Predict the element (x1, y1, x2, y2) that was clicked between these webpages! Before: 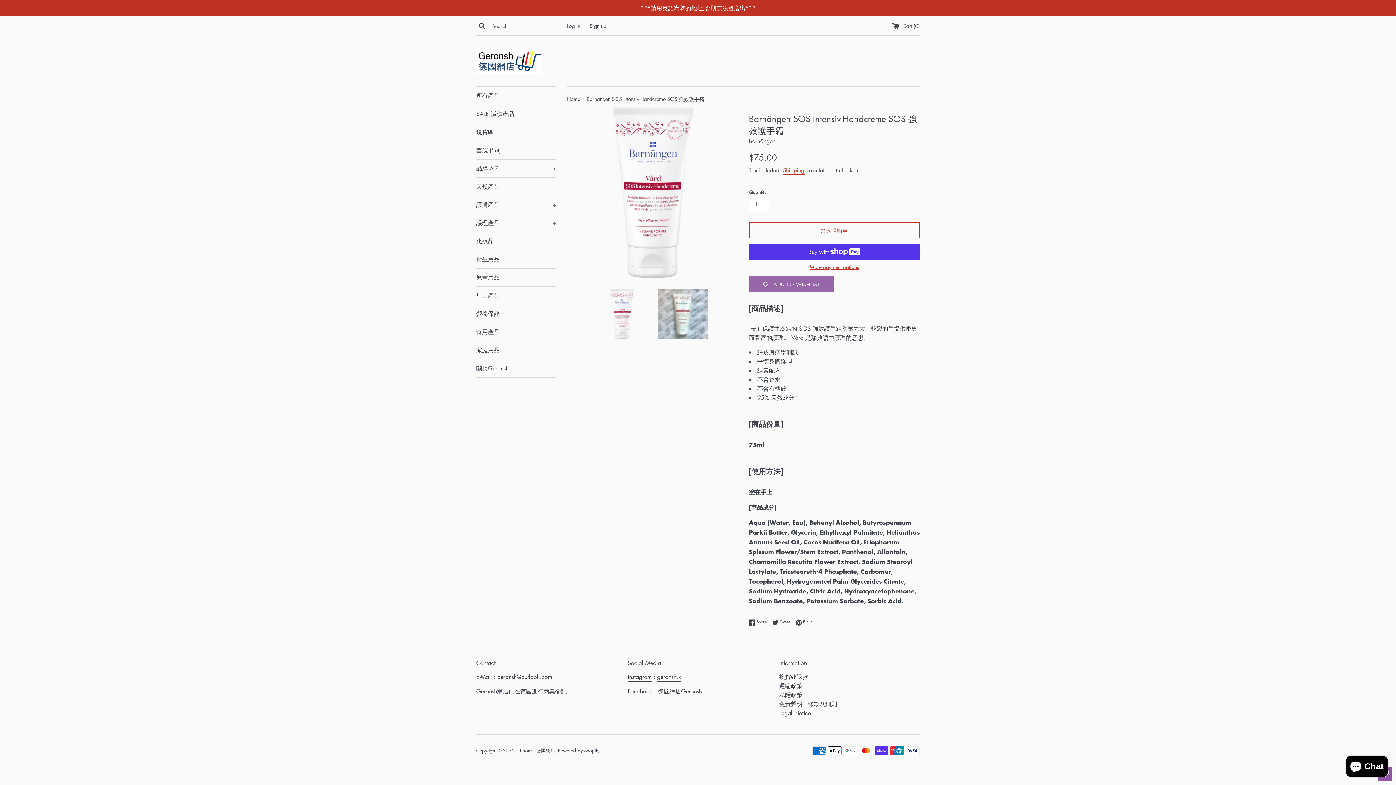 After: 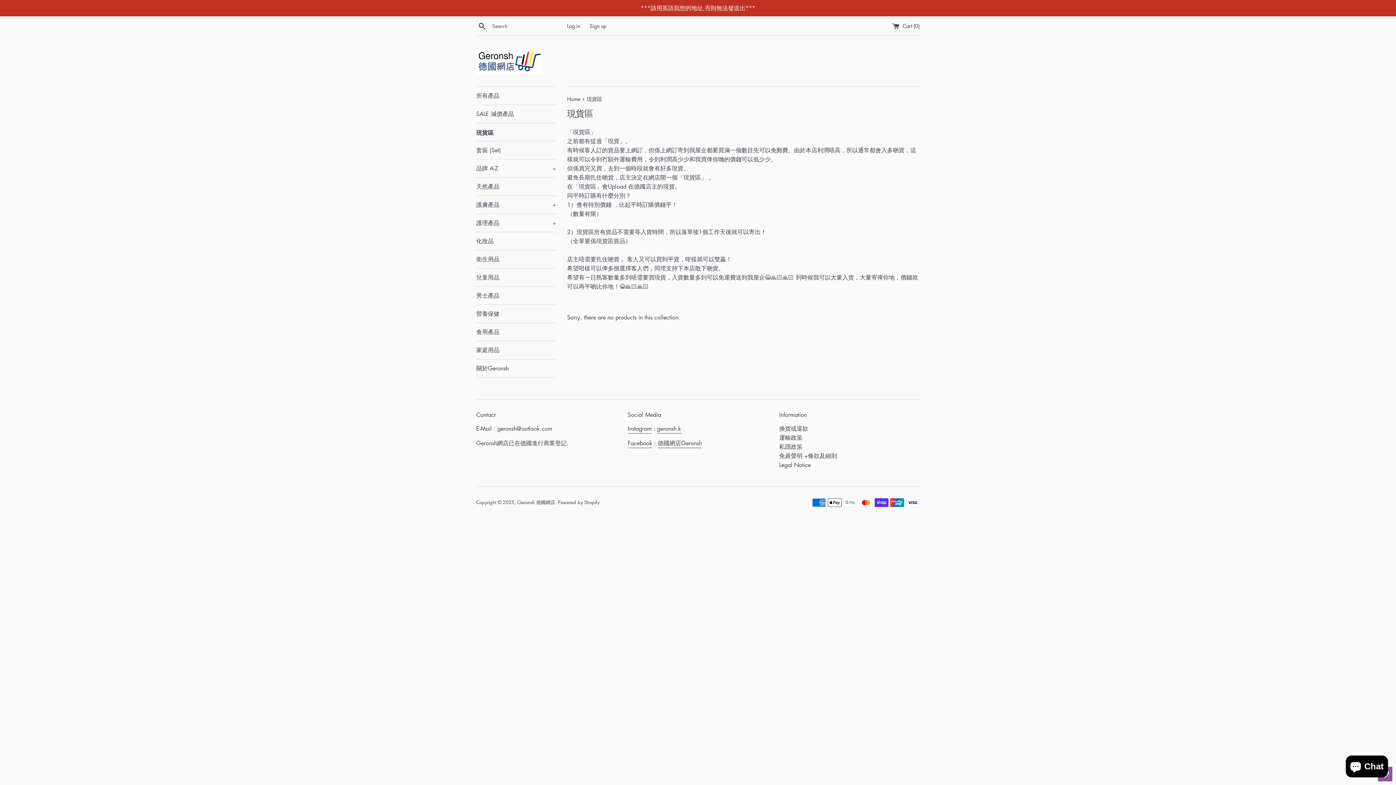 Action: label: 現貨區 bbox: (476, 123, 556, 141)